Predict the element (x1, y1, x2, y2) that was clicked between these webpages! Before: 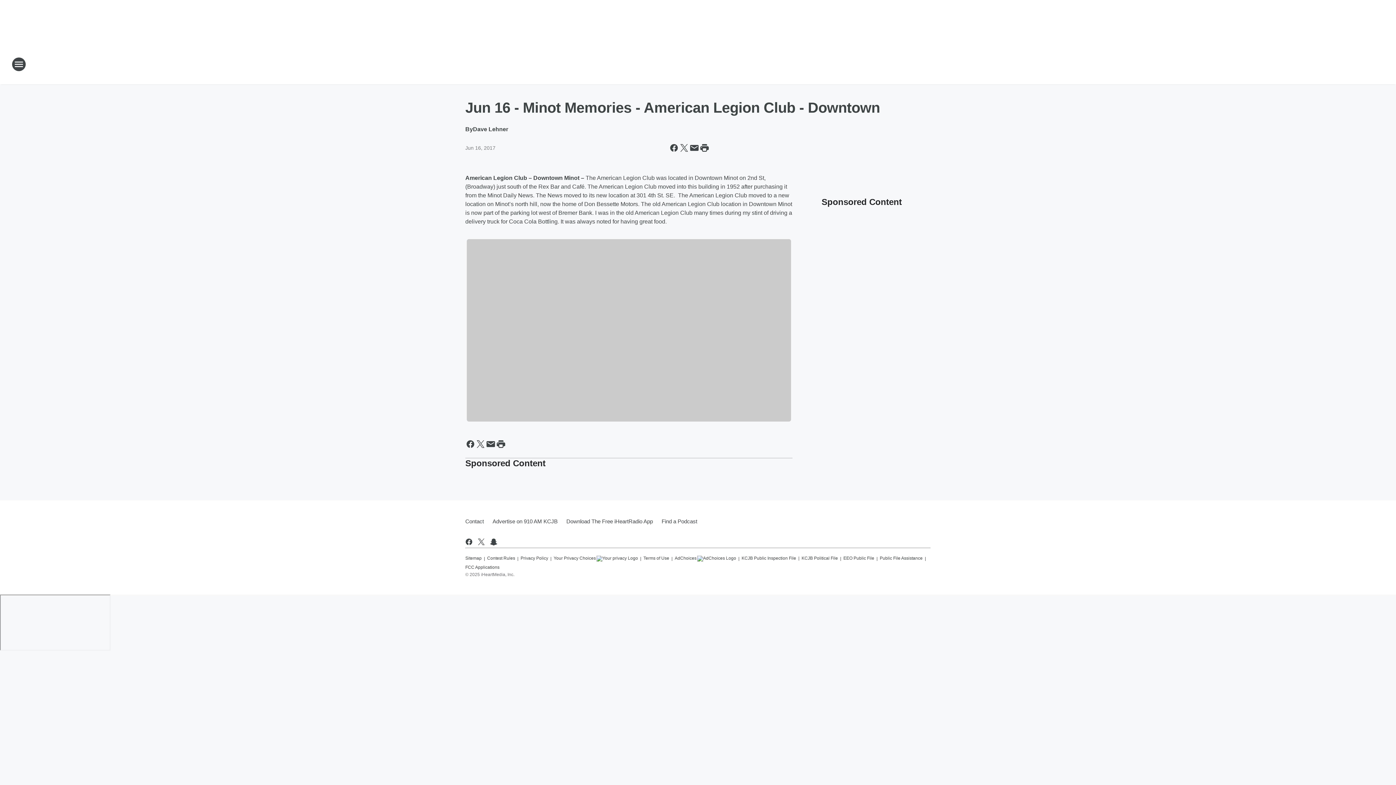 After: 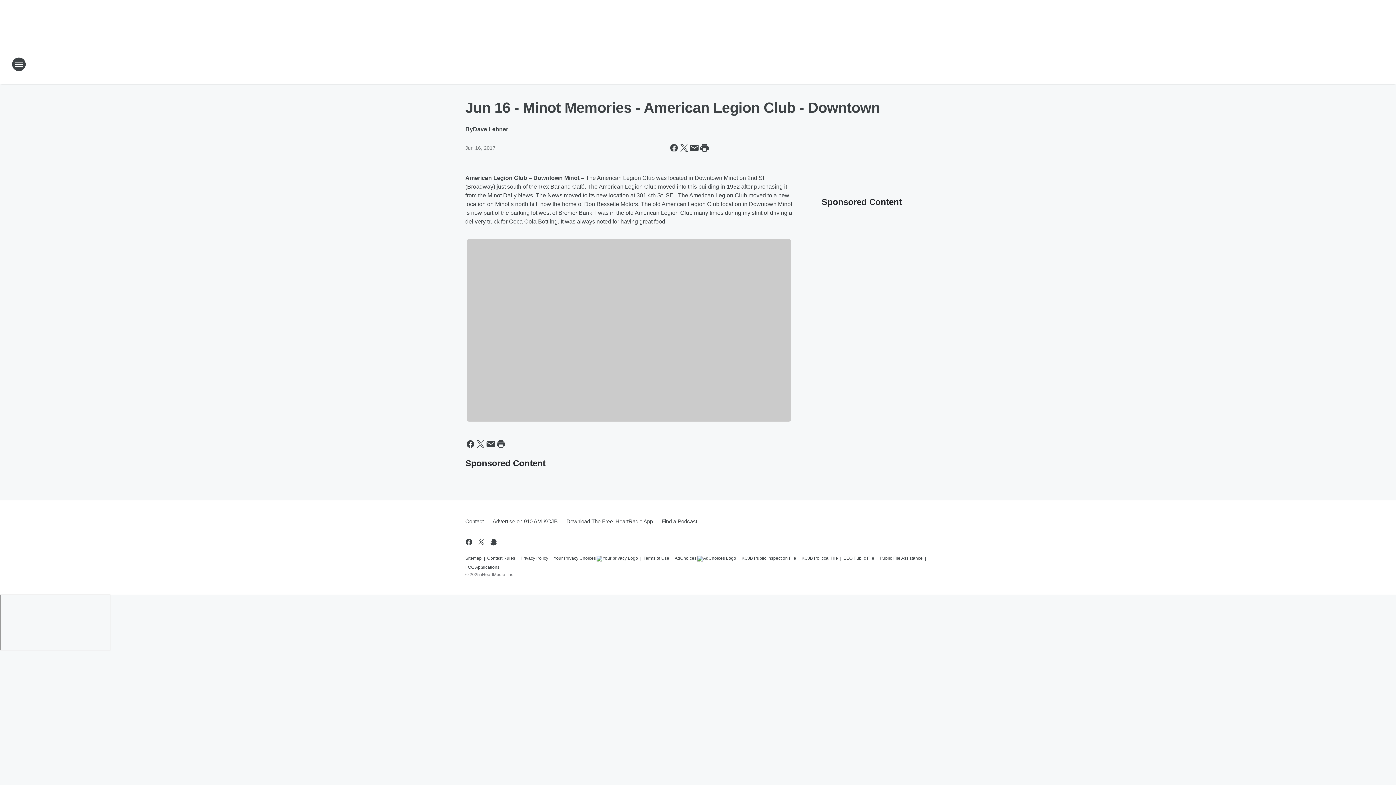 Action: bbox: (562, 512, 657, 531) label: Download The Free iHeartRadio App